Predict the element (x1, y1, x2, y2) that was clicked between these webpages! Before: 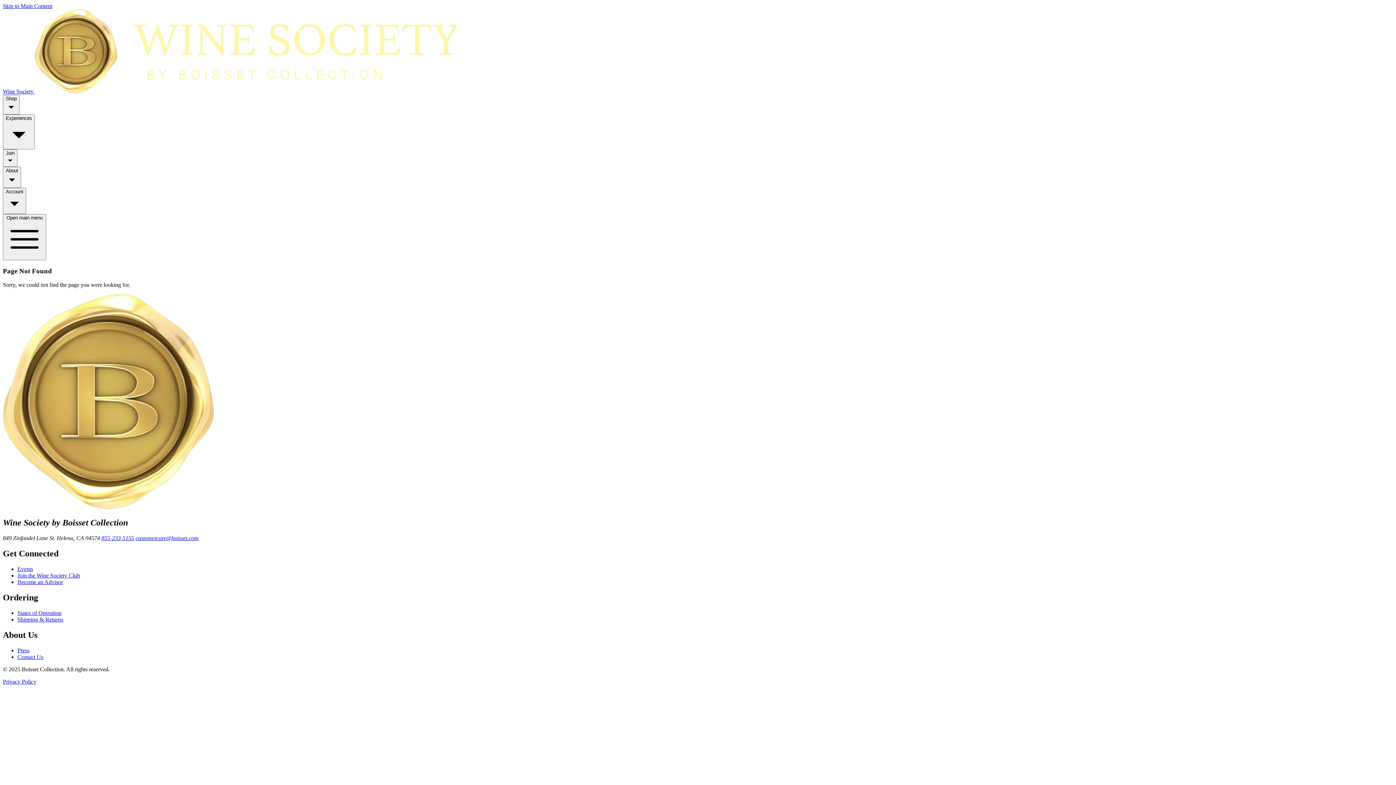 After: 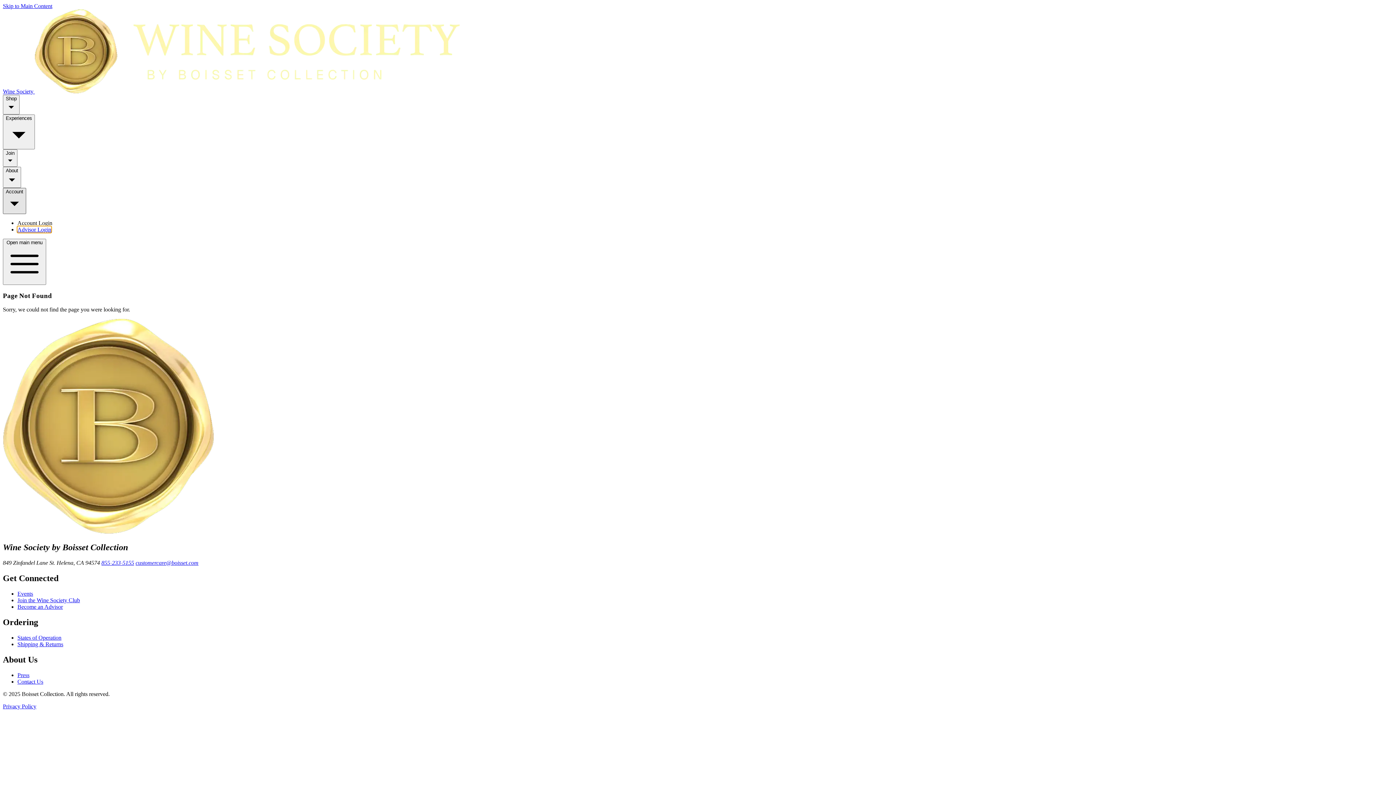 Action: label: Account bbox: (2, 188, 26, 214)